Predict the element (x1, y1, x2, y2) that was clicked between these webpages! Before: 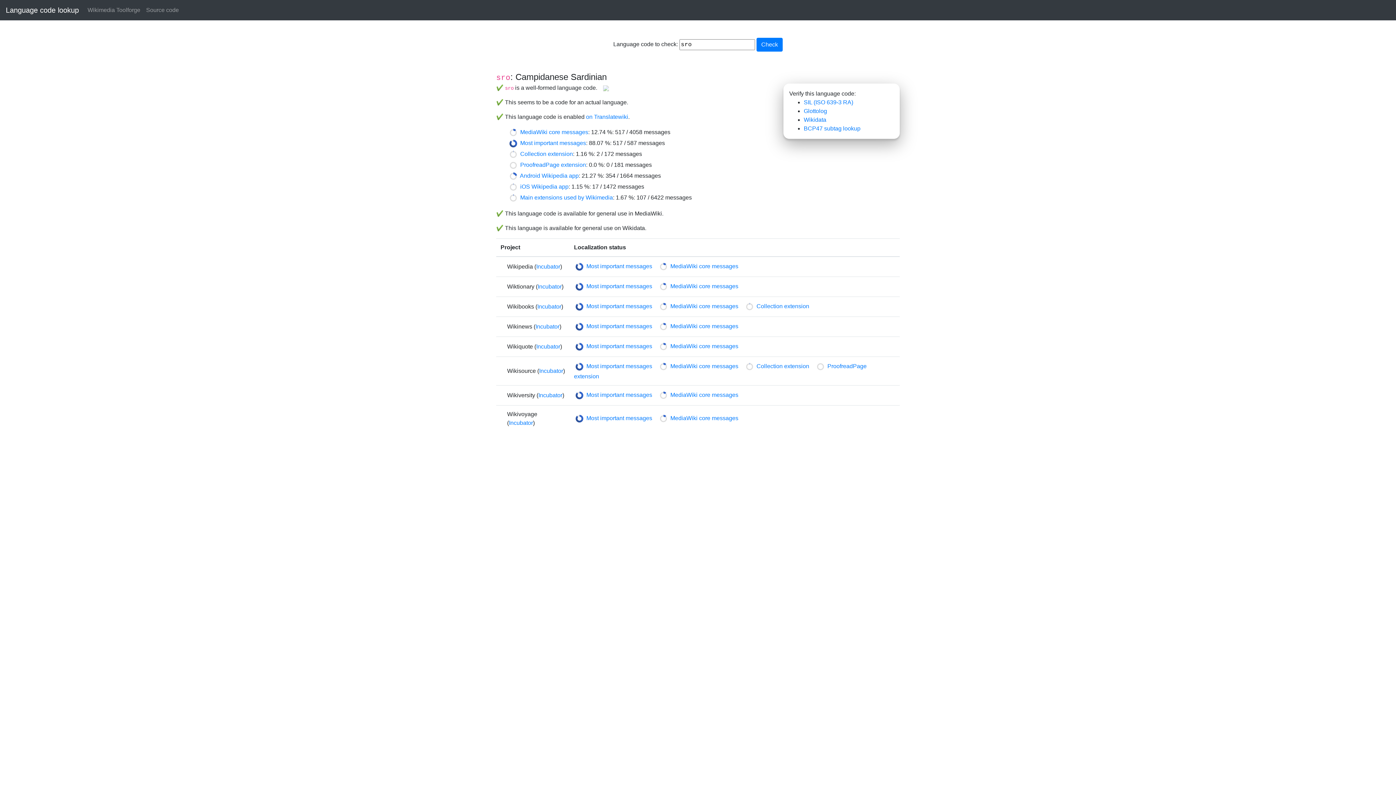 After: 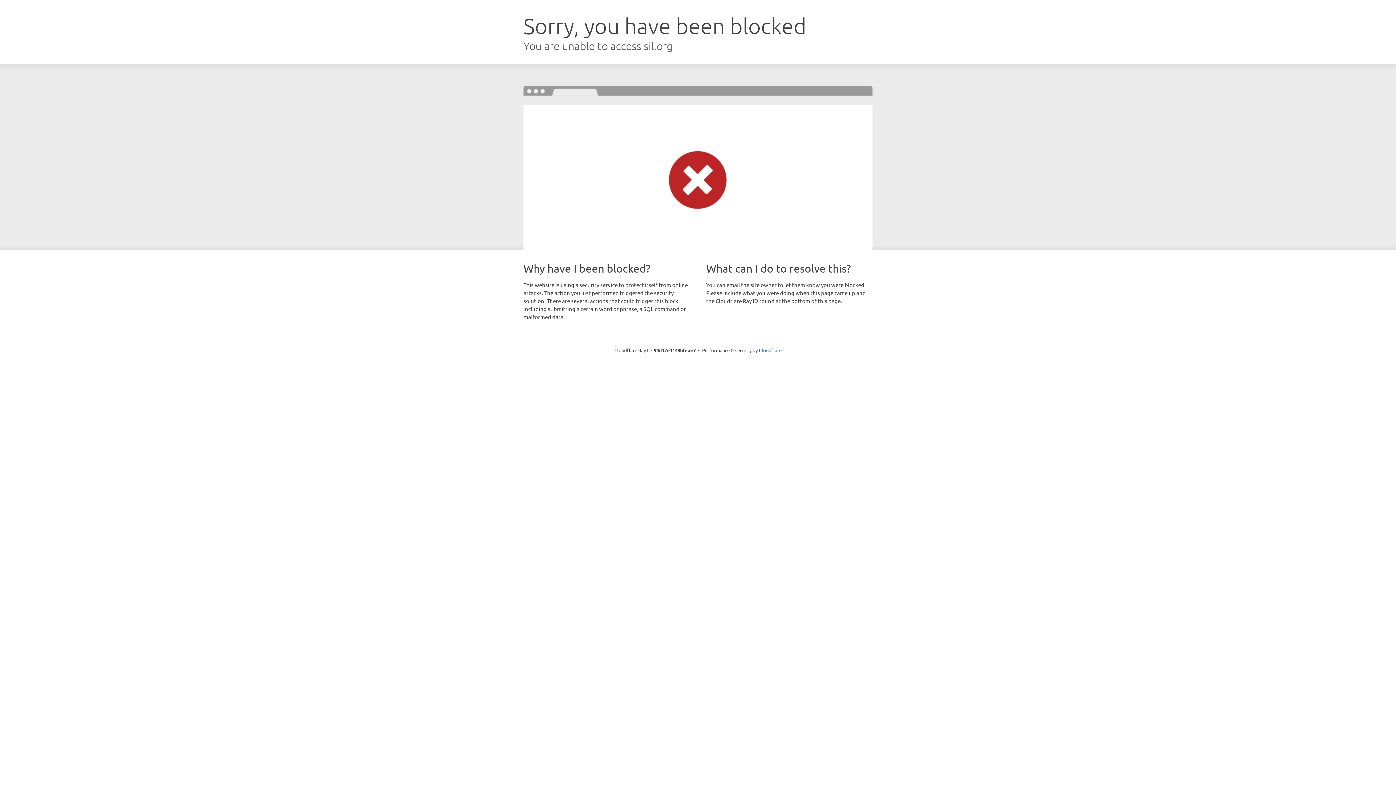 Action: label: SIL (ISO 639-3 RA) bbox: (804, 99, 853, 105)